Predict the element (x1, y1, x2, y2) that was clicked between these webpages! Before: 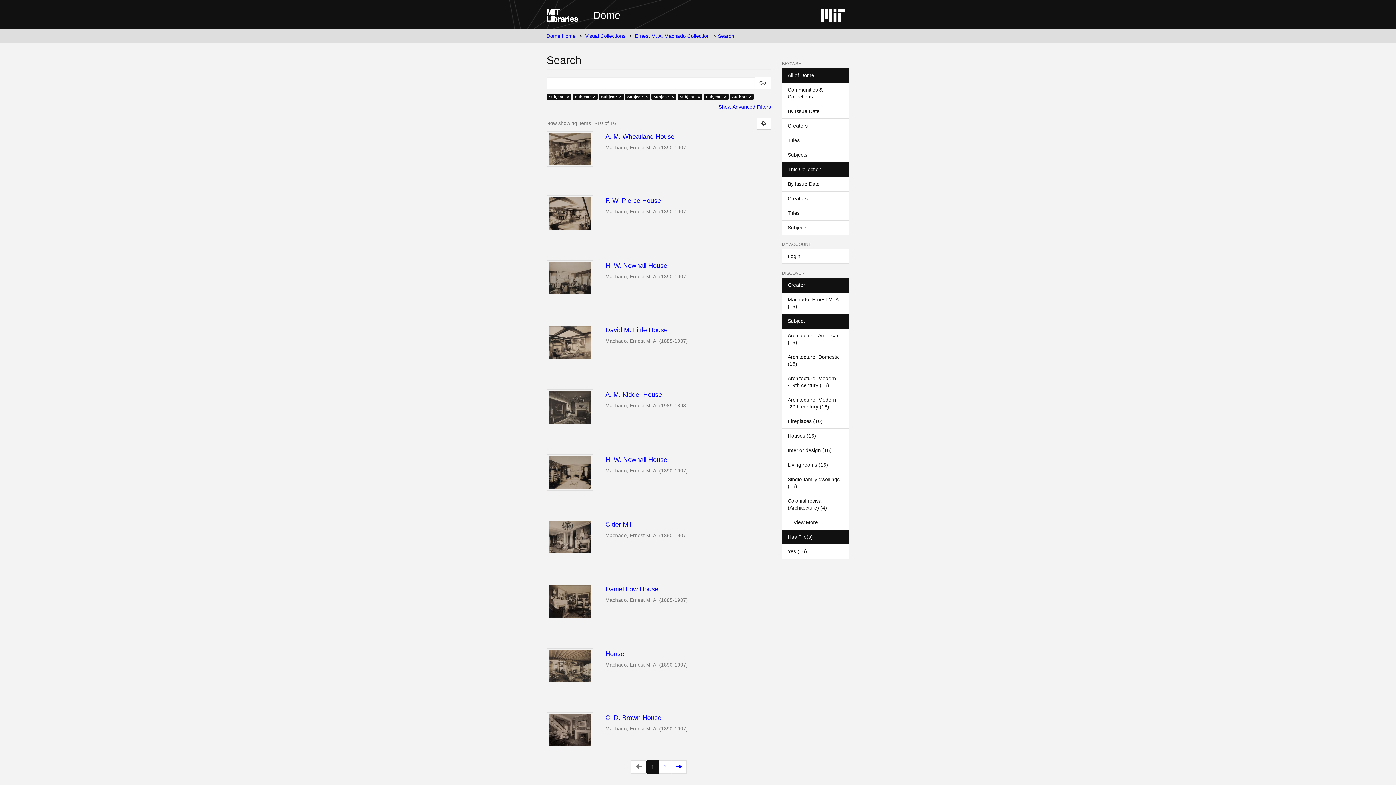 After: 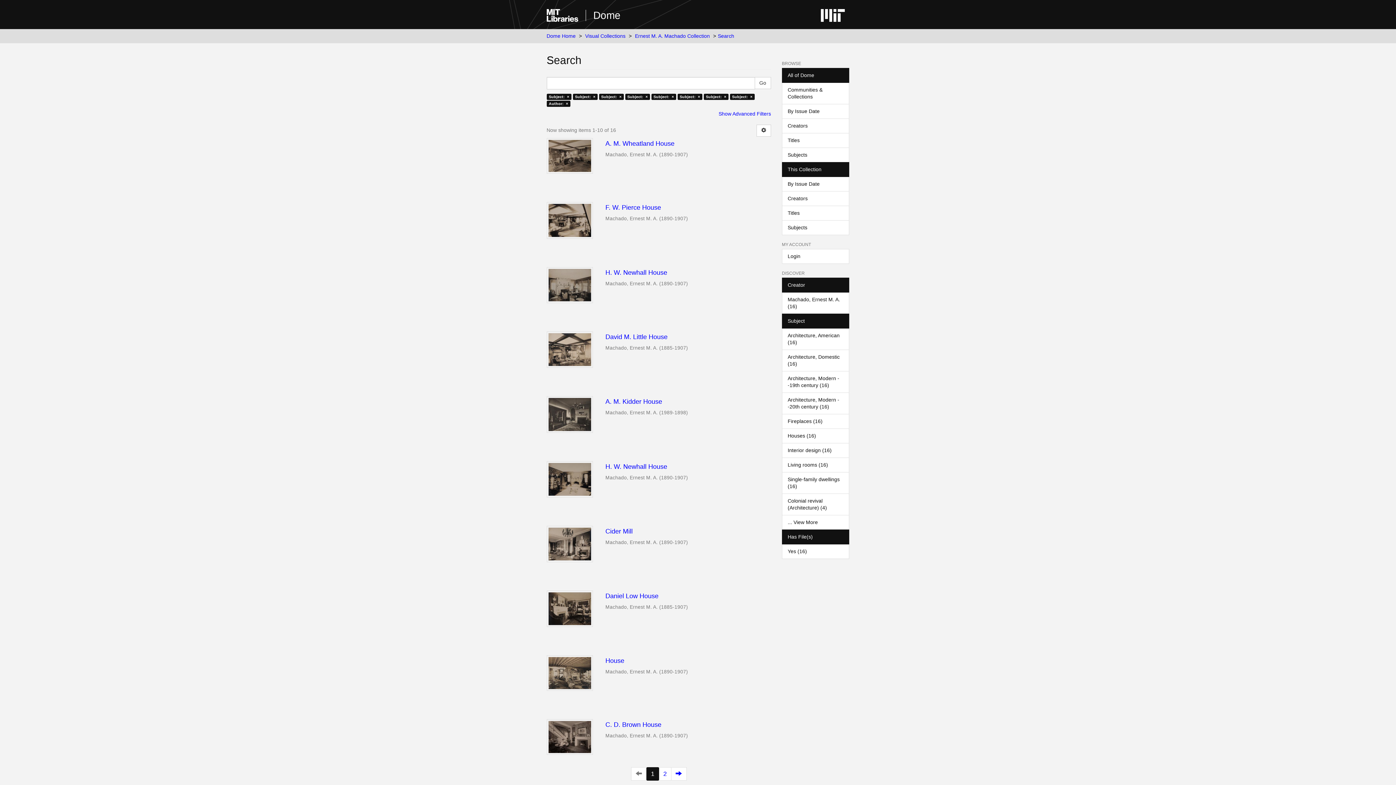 Action: label: Single-family dwellings (16) bbox: (782, 472, 849, 494)